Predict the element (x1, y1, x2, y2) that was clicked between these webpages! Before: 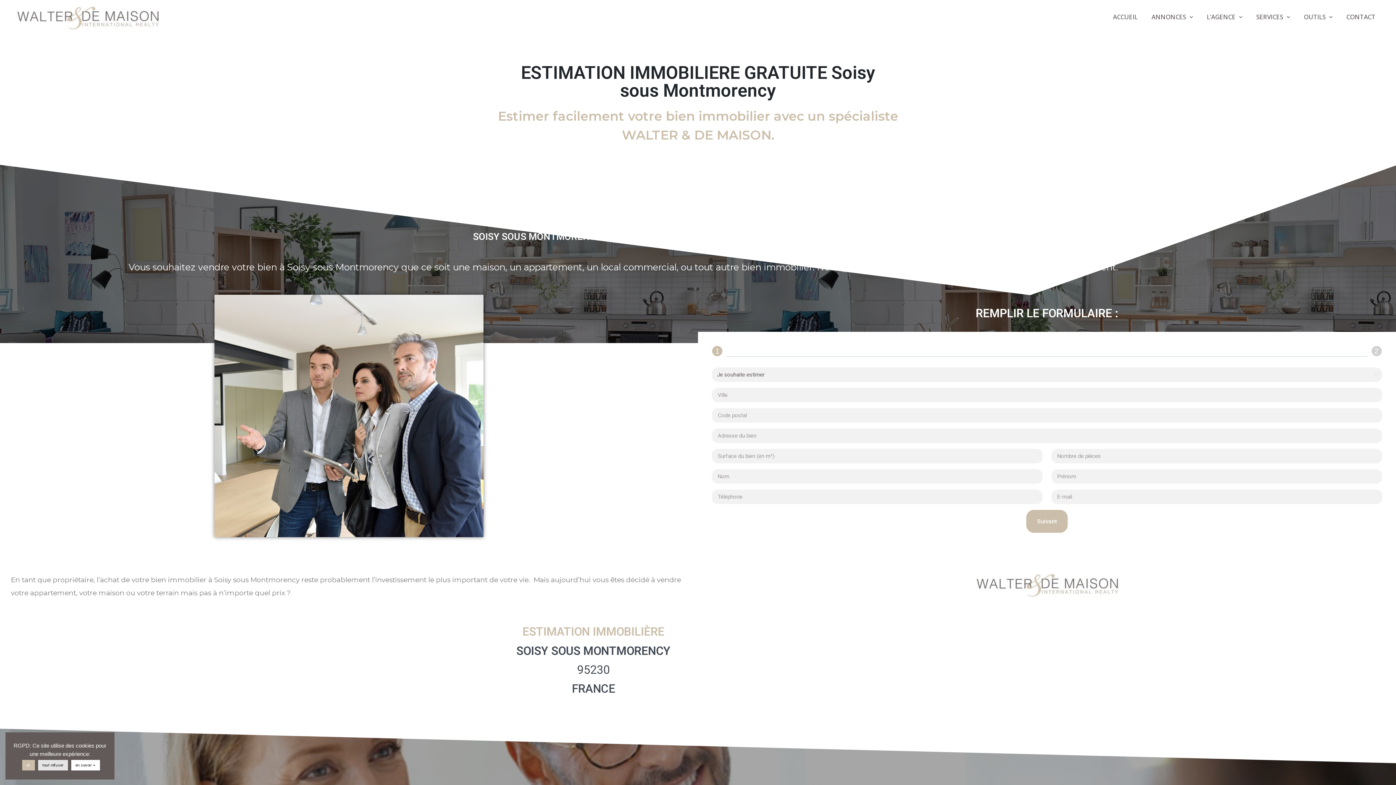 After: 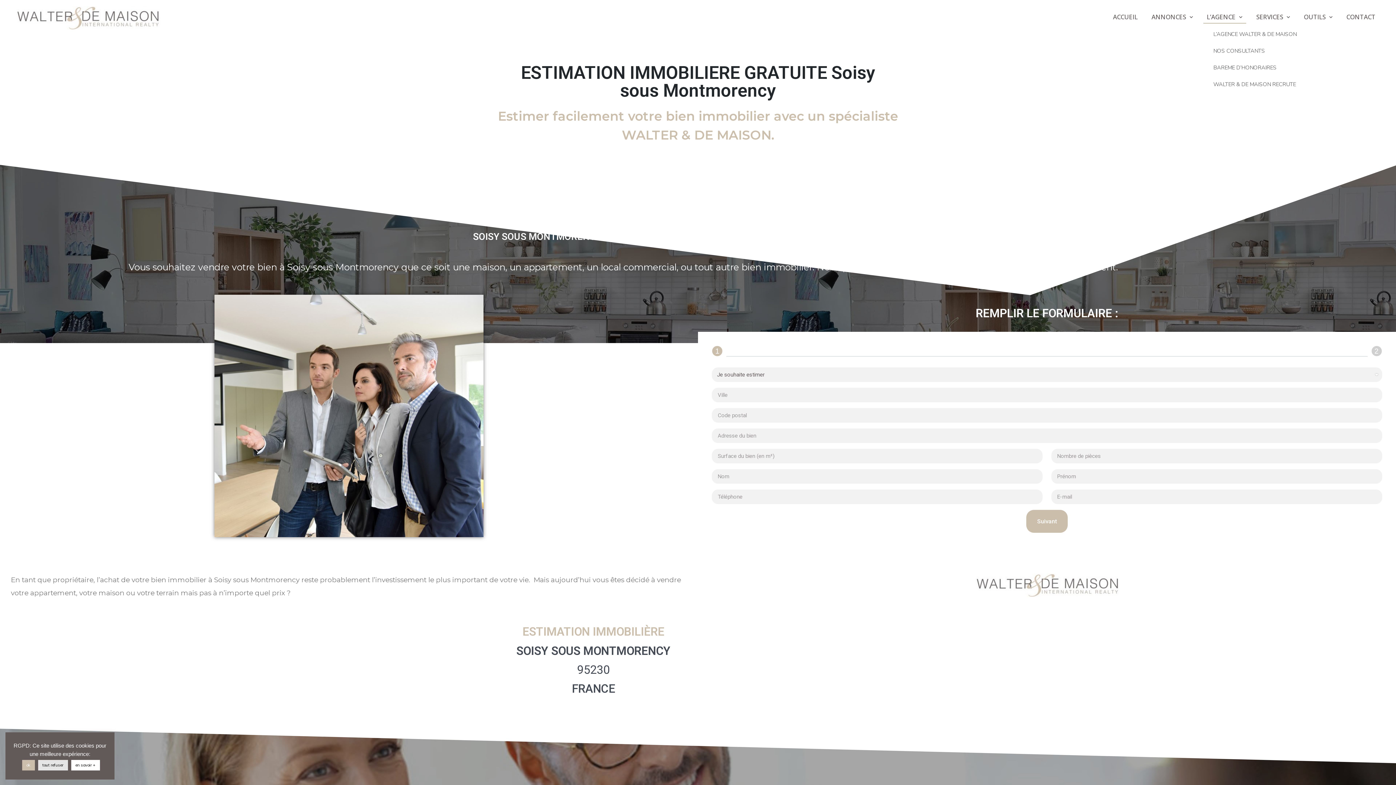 Action: bbox: (1203, 10, 1246, 23) label: L’AGENCE